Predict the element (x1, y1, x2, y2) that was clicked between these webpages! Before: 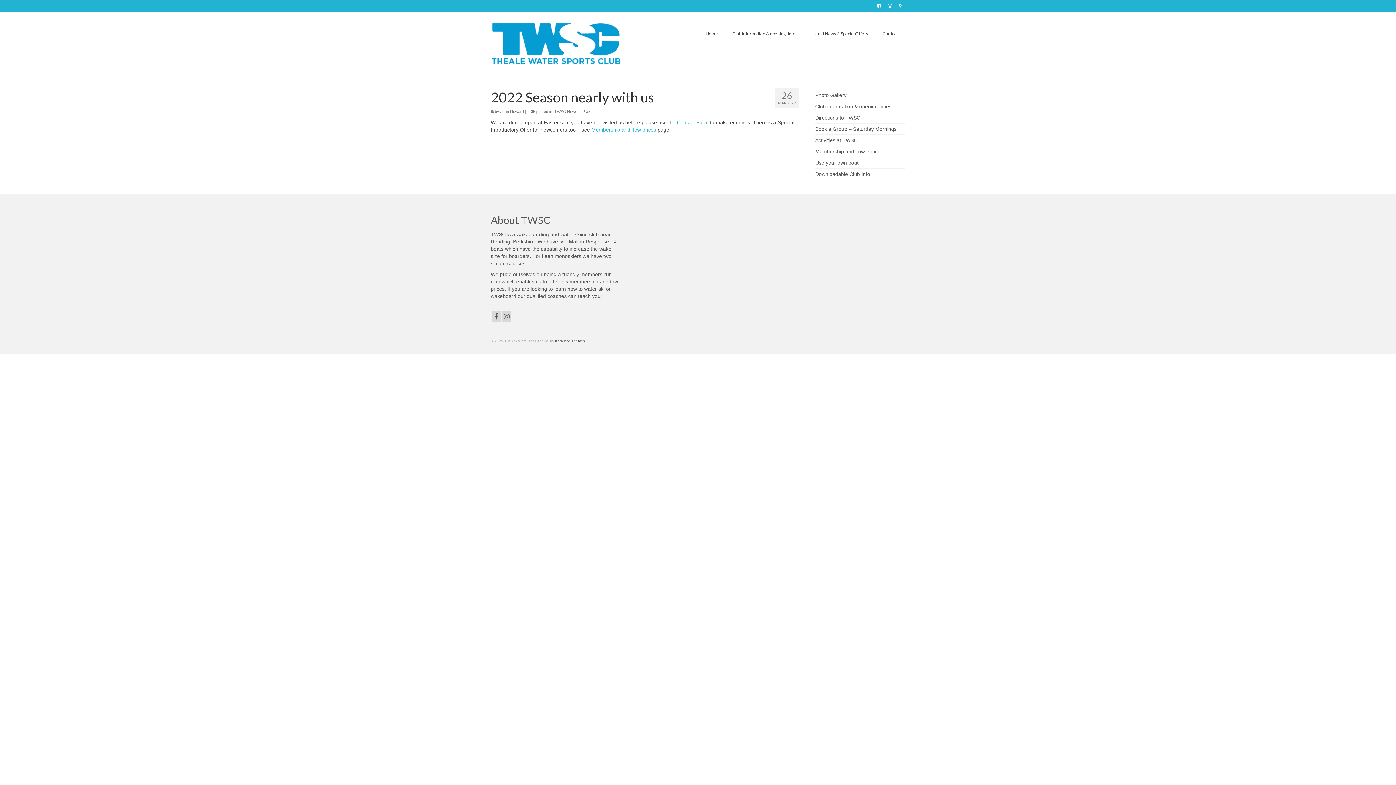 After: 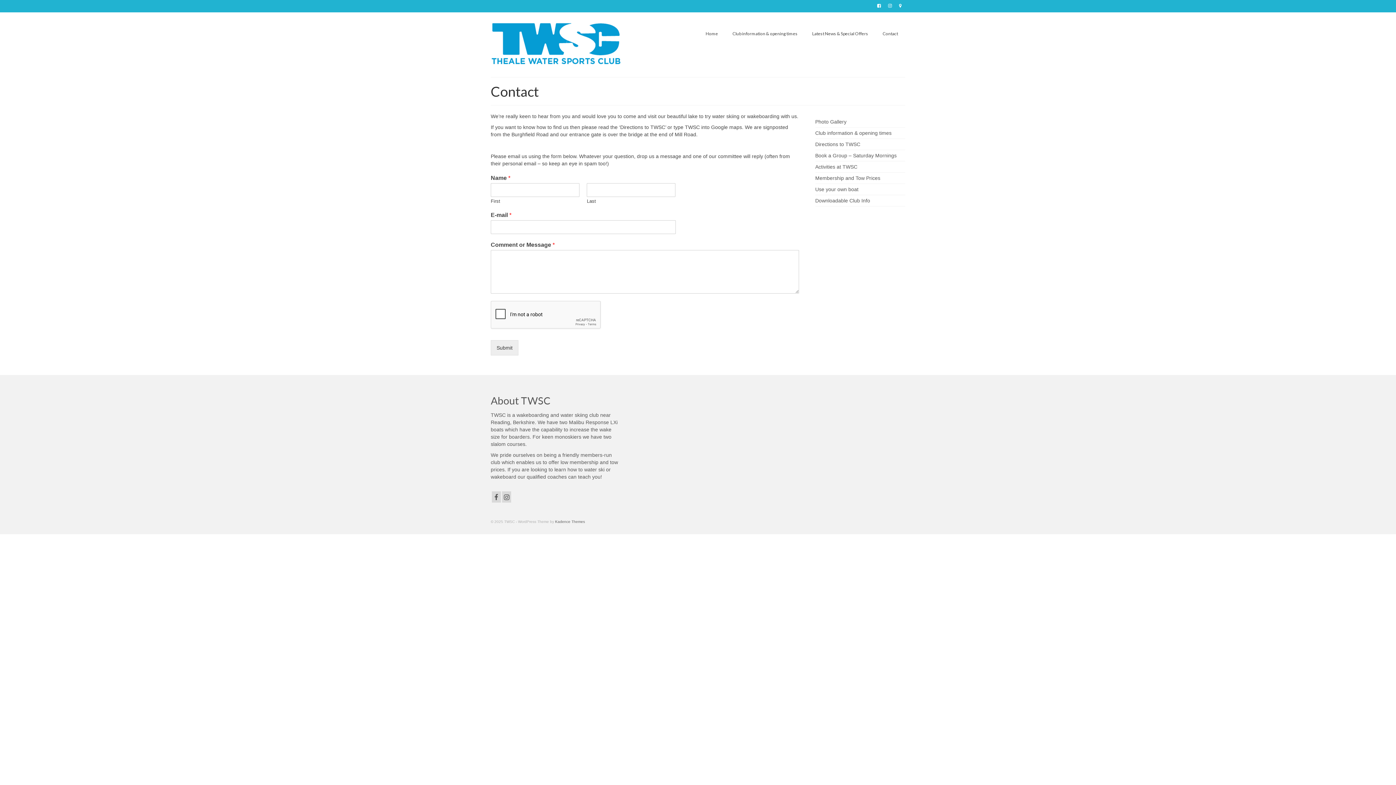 Action: label: Contact bbox: (875, 26, 905, 40)